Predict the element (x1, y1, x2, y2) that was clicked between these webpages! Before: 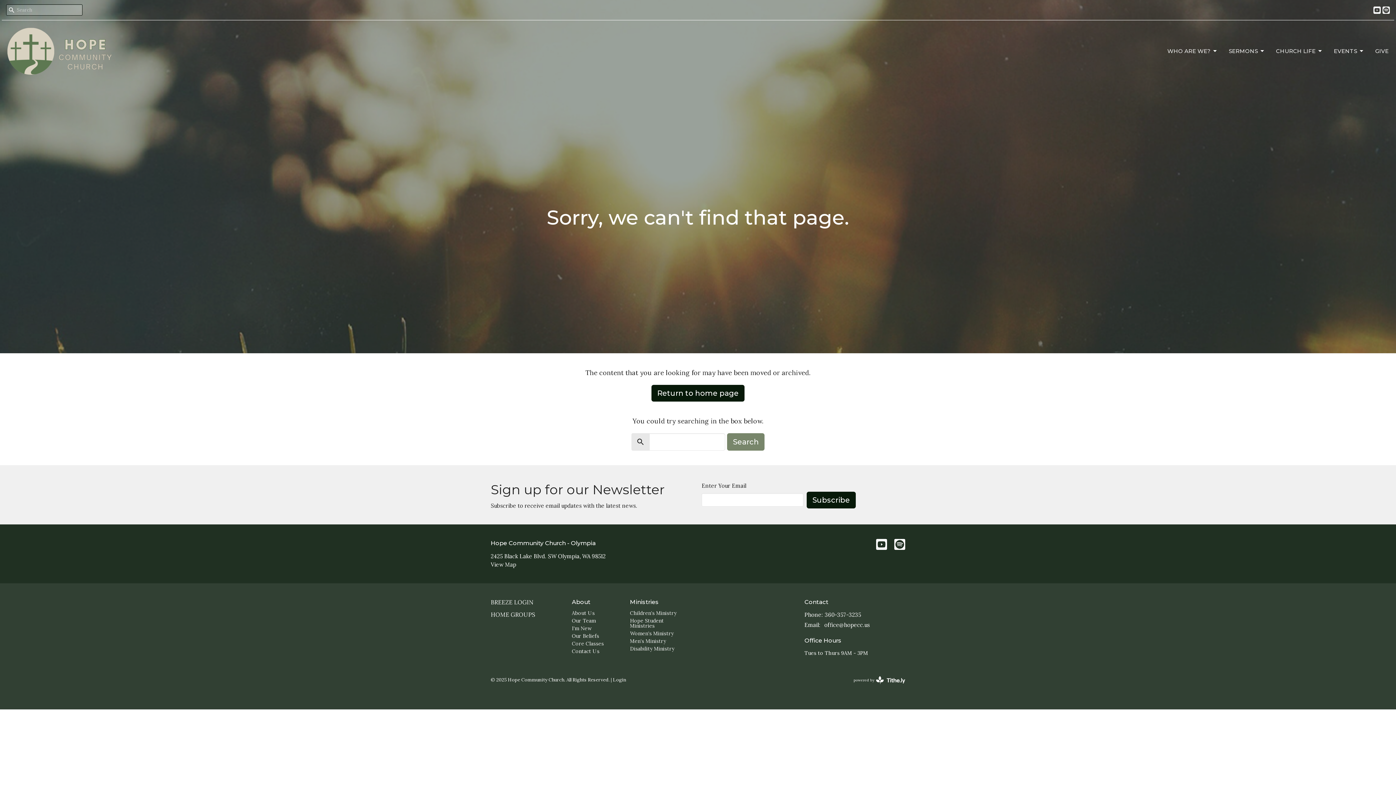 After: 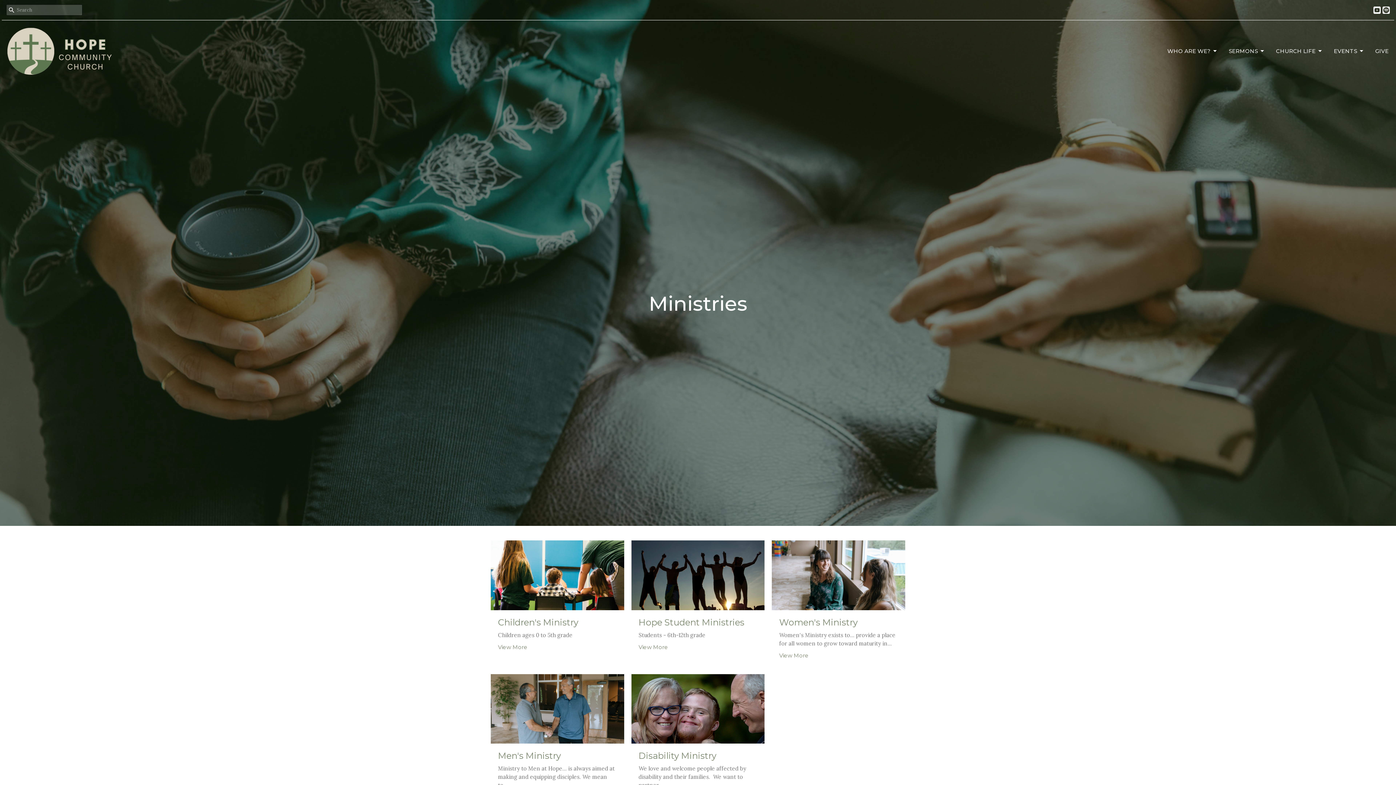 Action: bbox: (630, 598, 658, 605) label: Ministries